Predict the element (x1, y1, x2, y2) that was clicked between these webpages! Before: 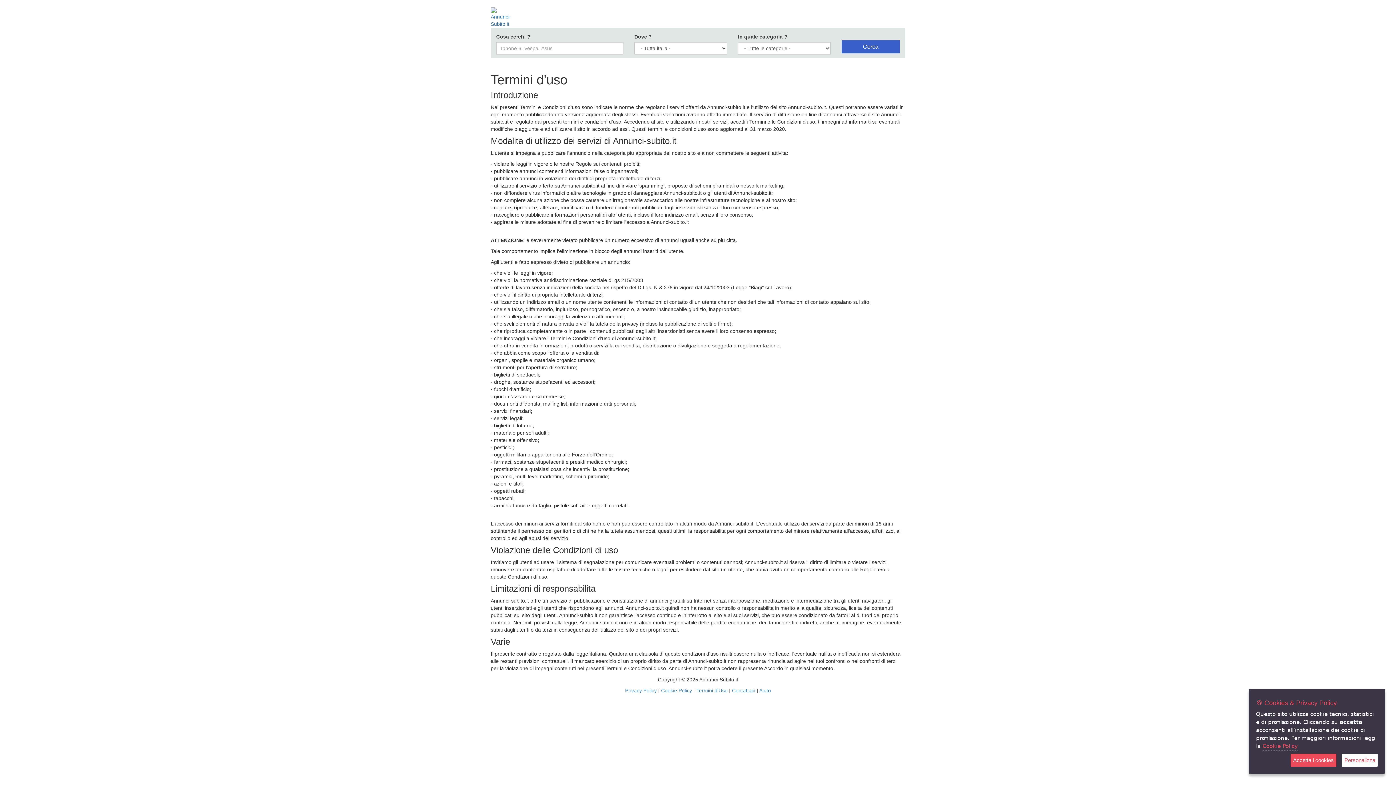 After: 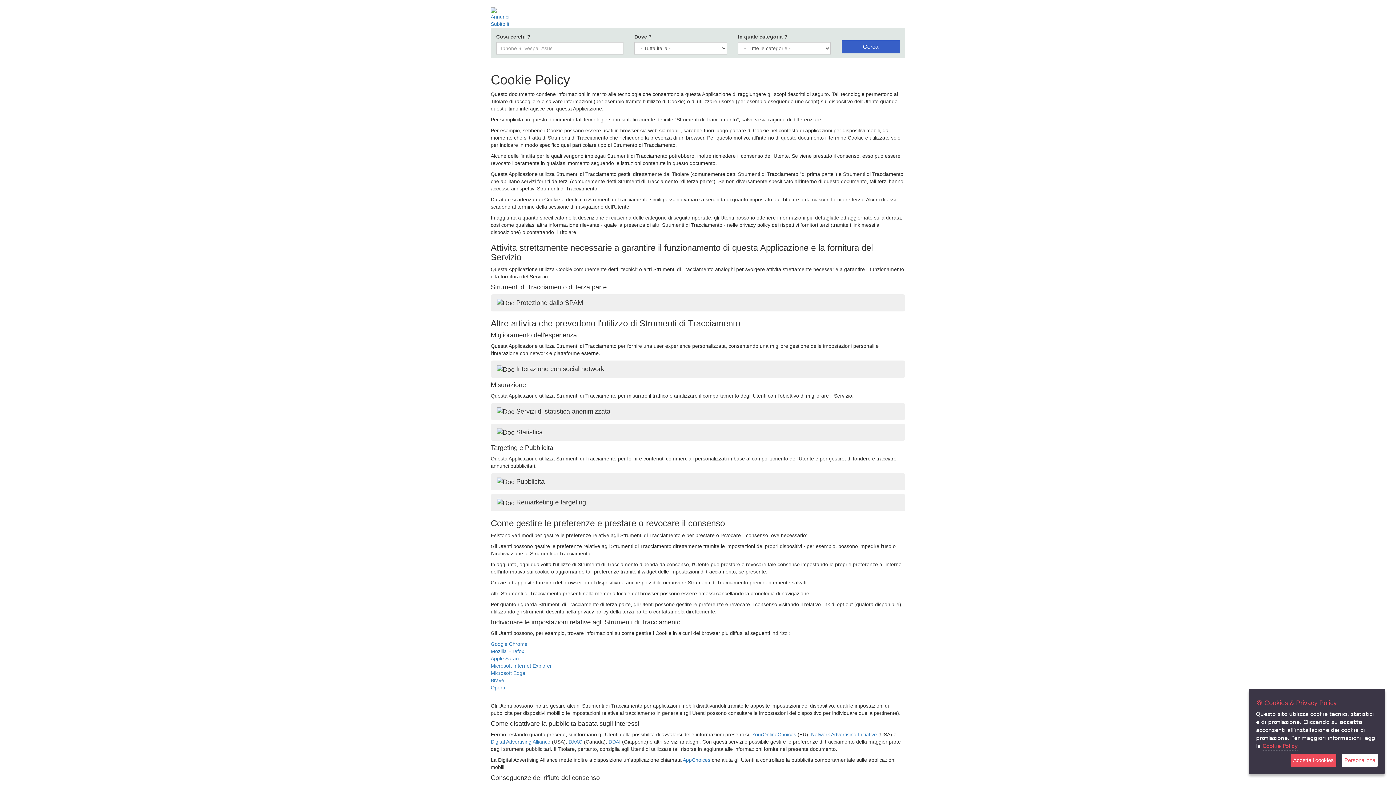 Action: bbox: (661, 688, 692, 693) label: Cookie Policy